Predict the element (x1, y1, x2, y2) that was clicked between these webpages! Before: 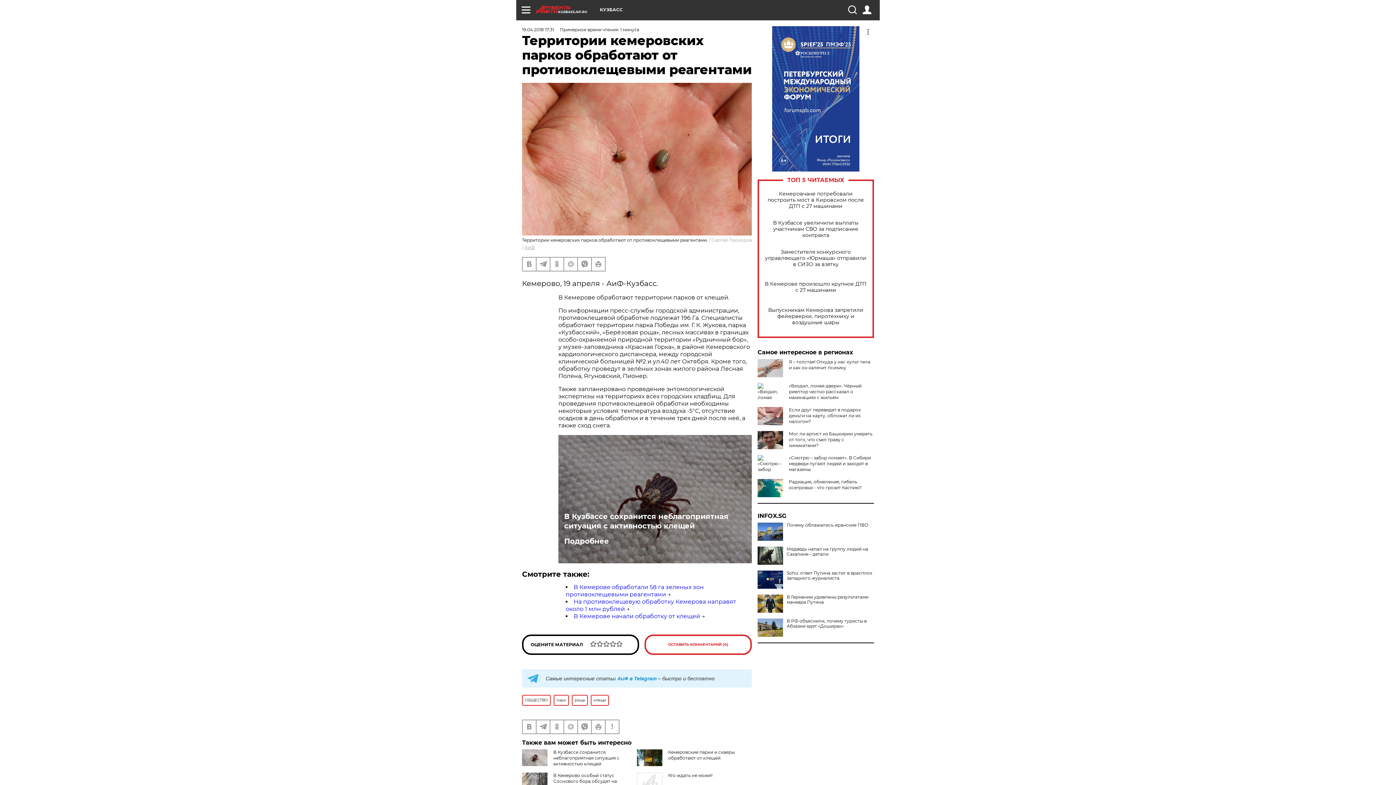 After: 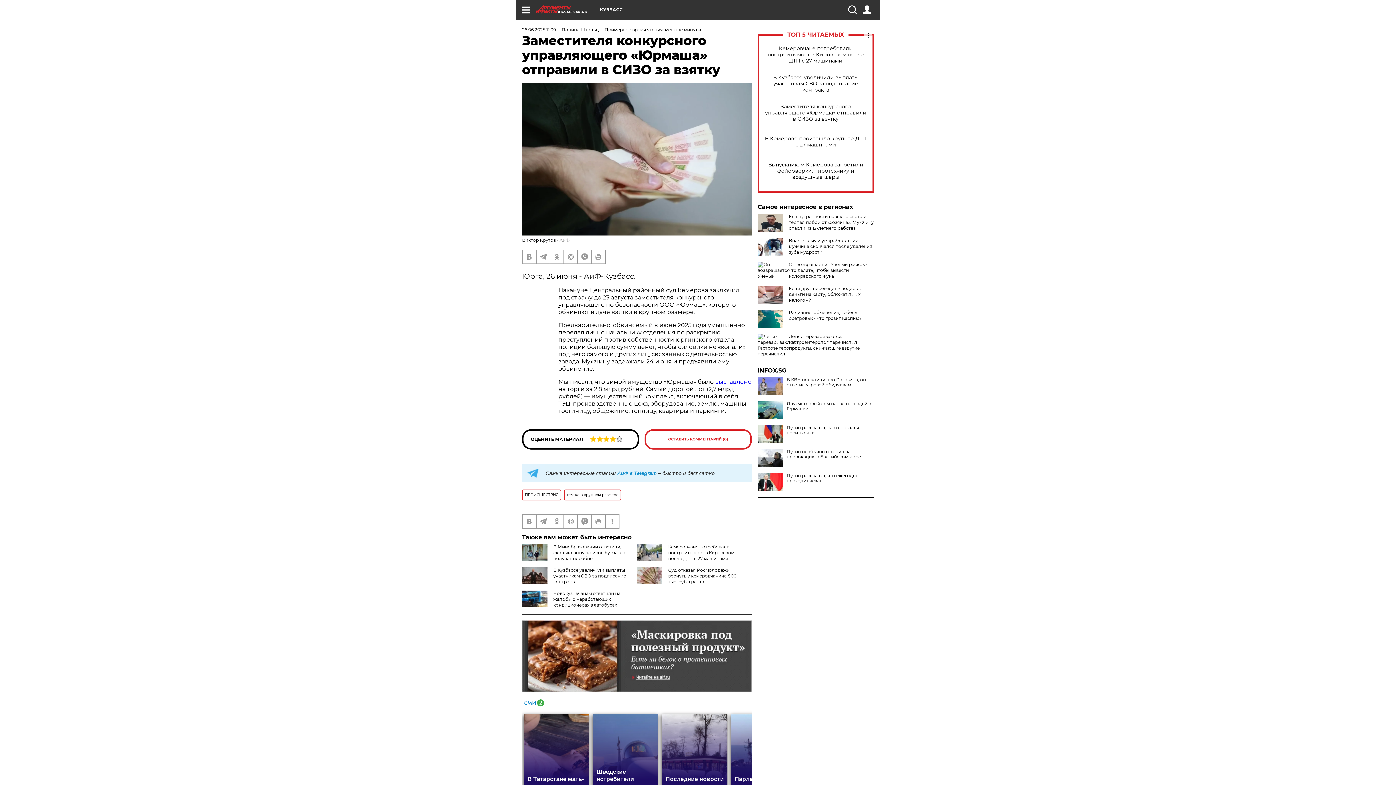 Action: label: Заместителя конкурсного управляющего «Юрмаша» отправили в СИЗО за взятку bbox: (765, 248, 866, 267)